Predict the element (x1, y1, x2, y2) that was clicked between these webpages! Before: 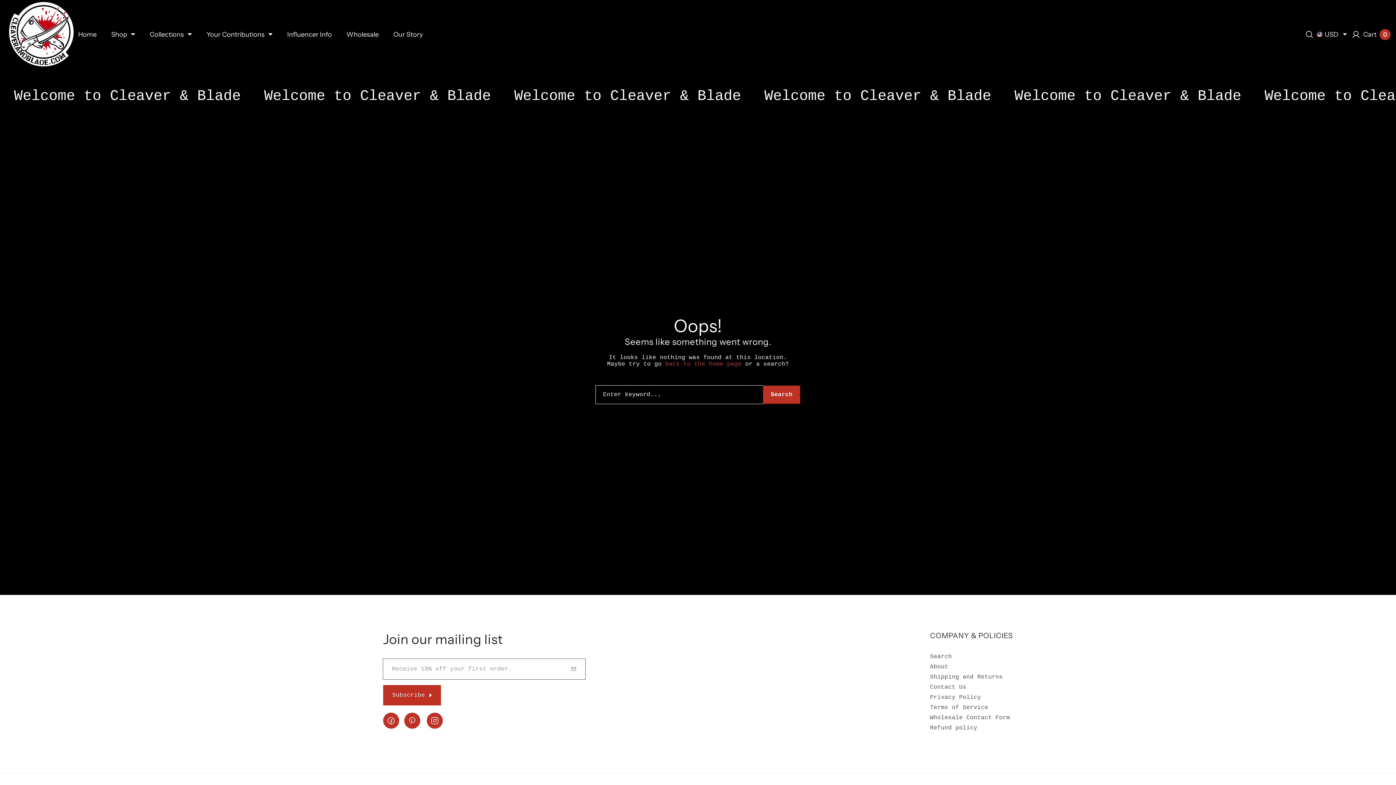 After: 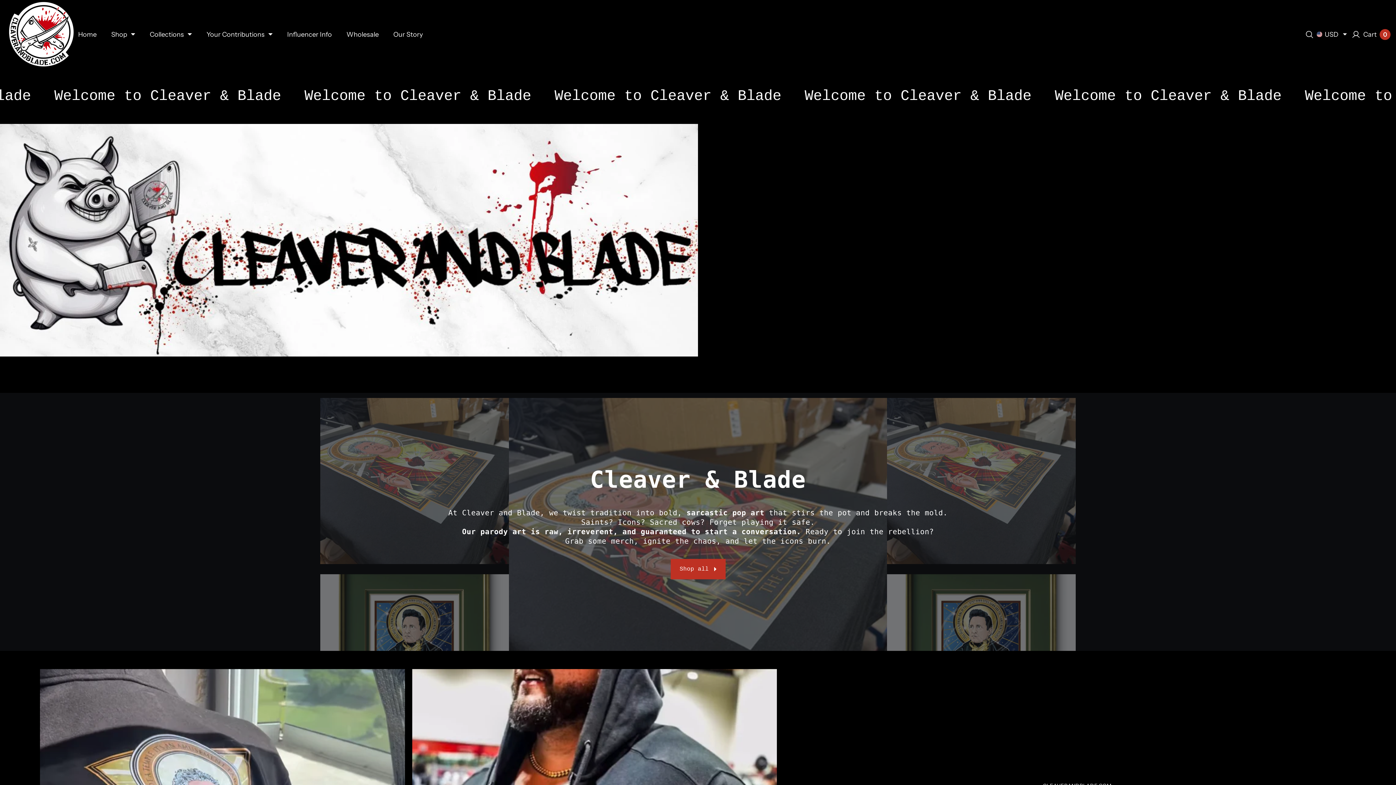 Action: bbox: (5, 1, 78, 66) label: Cleaverandblade.com